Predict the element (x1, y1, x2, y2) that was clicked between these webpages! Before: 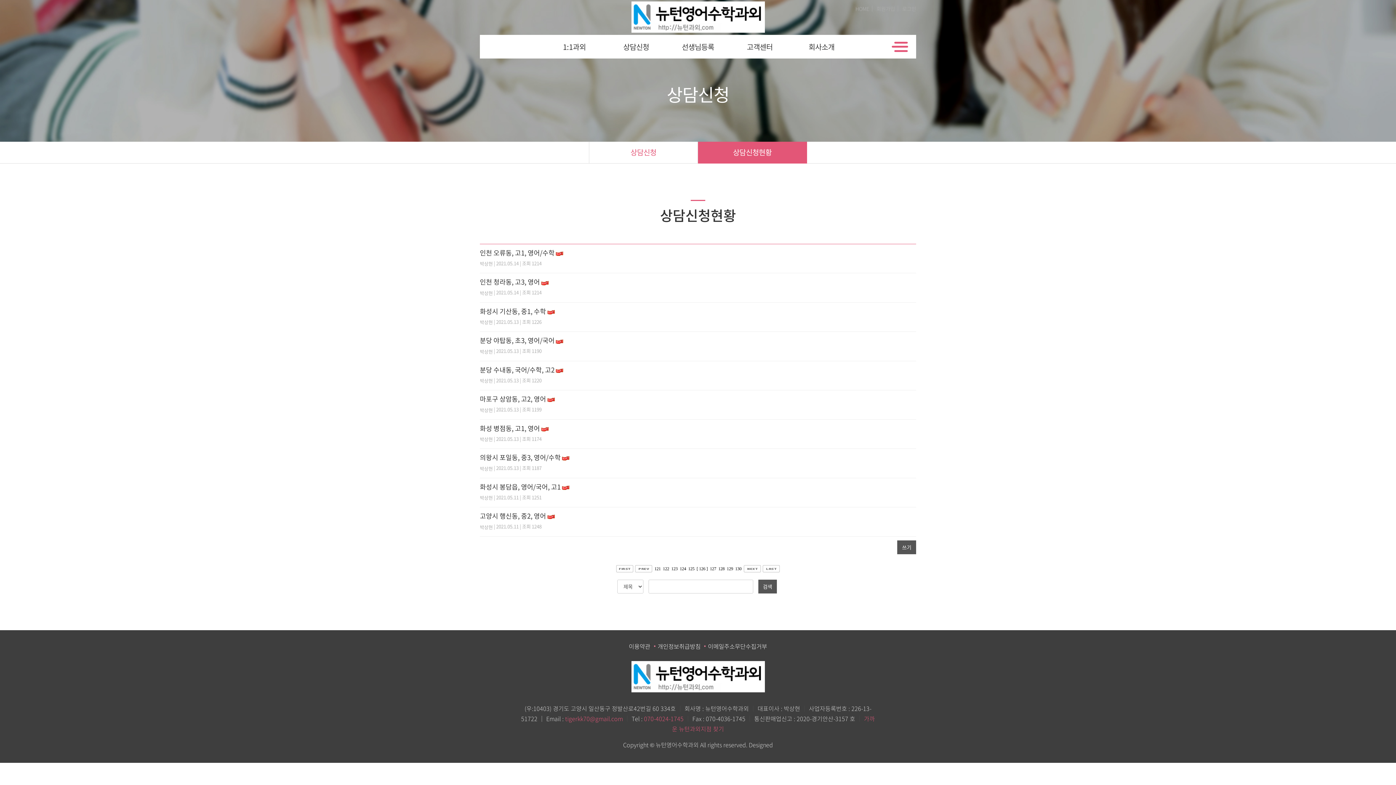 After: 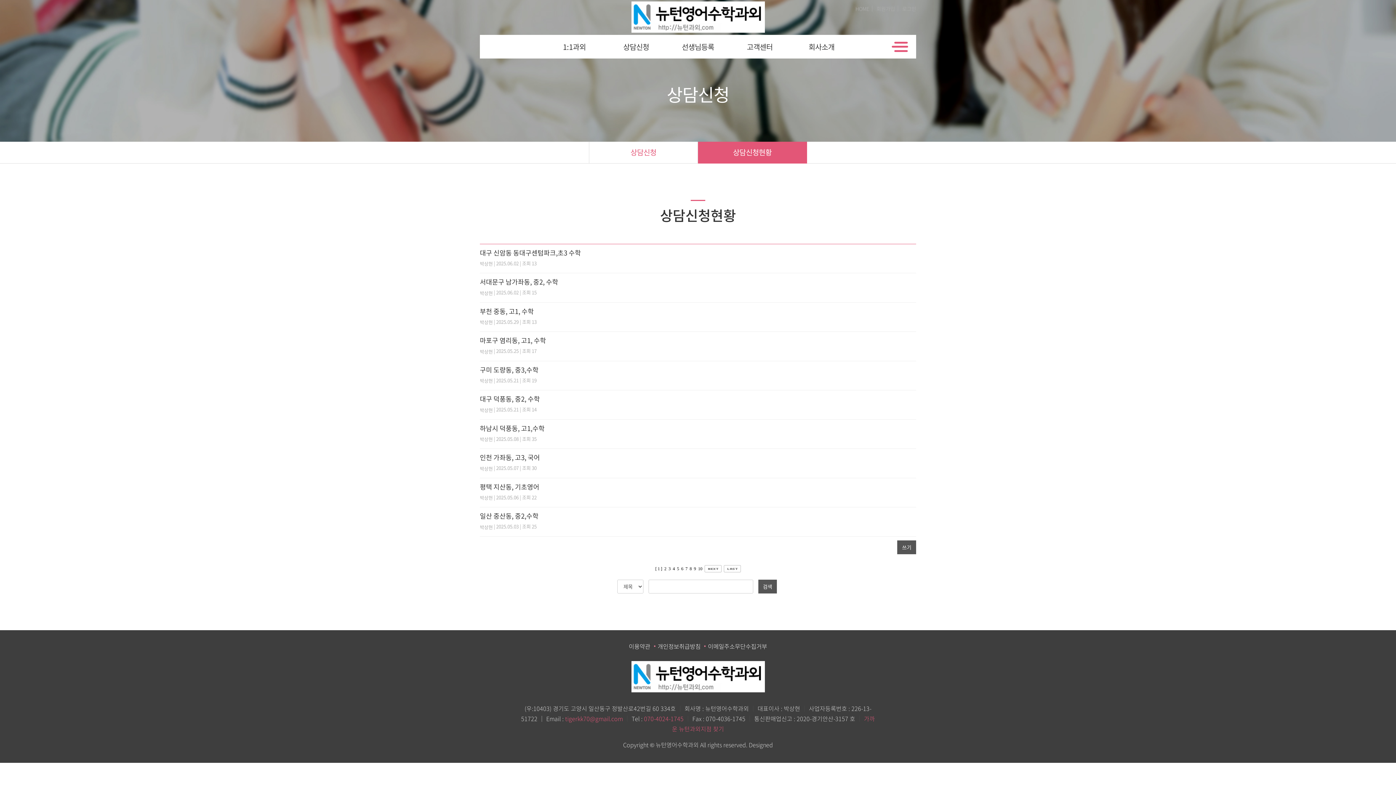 Action: bbox: (698, 141, 807, 163) label: 상담신청현황